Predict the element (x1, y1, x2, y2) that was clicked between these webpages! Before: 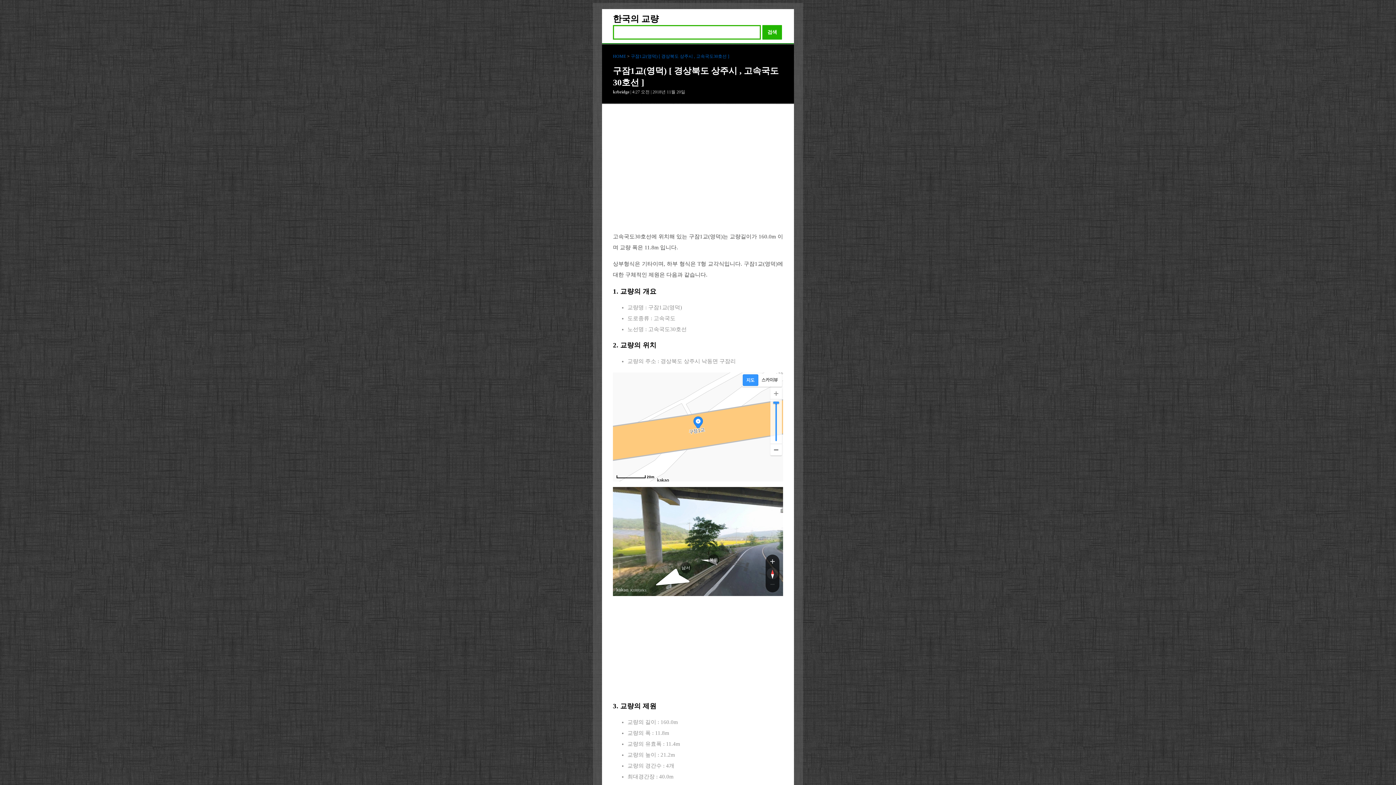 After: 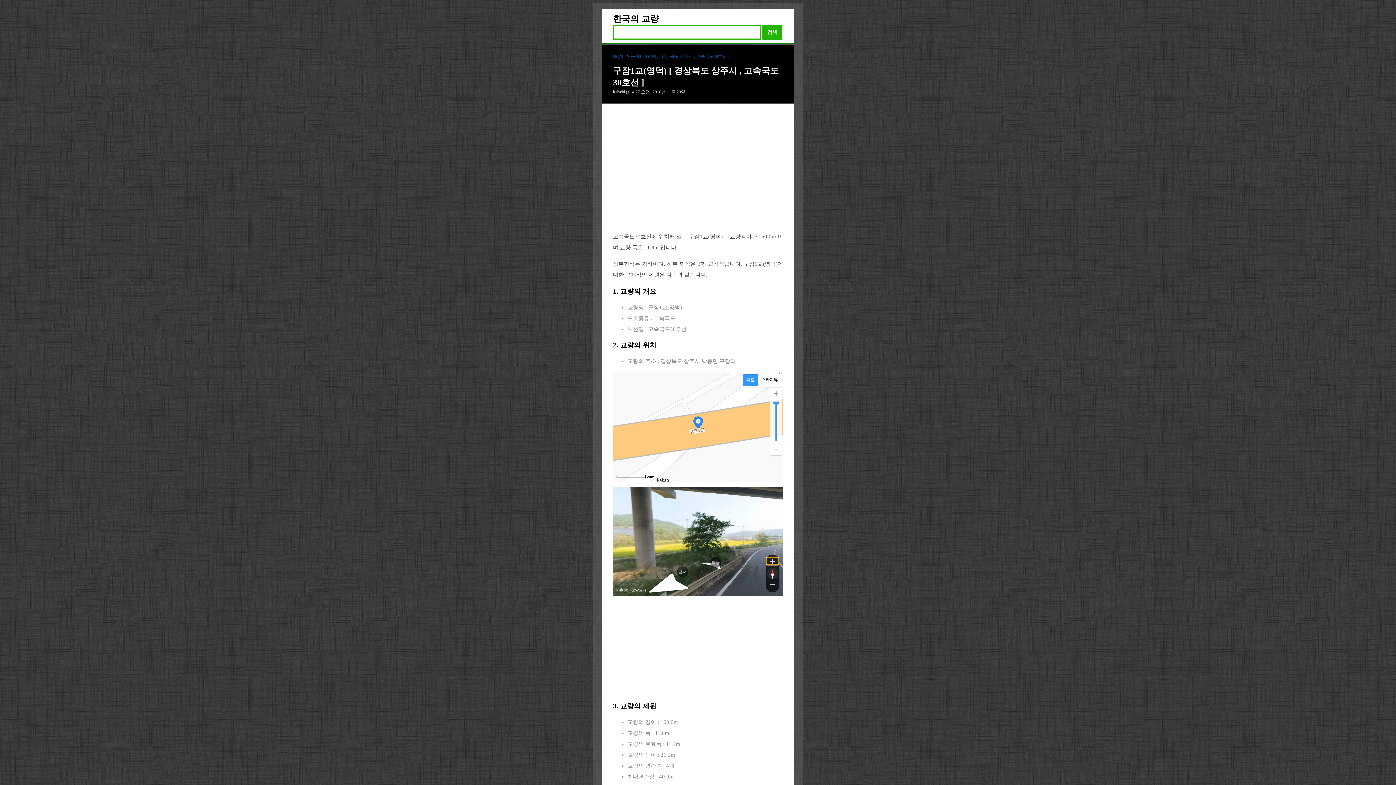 Action: label: 줌인 bbox: (766, 557, 778, 565)